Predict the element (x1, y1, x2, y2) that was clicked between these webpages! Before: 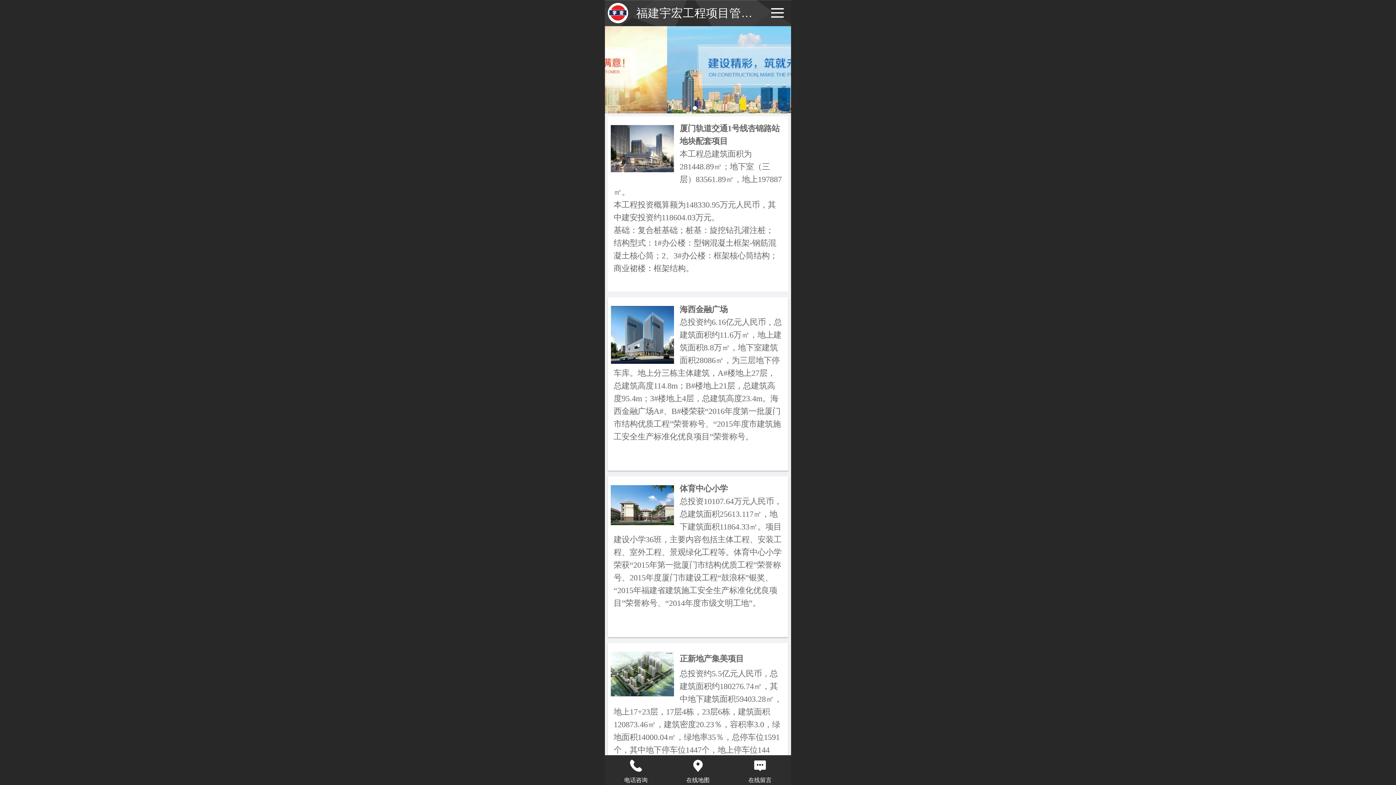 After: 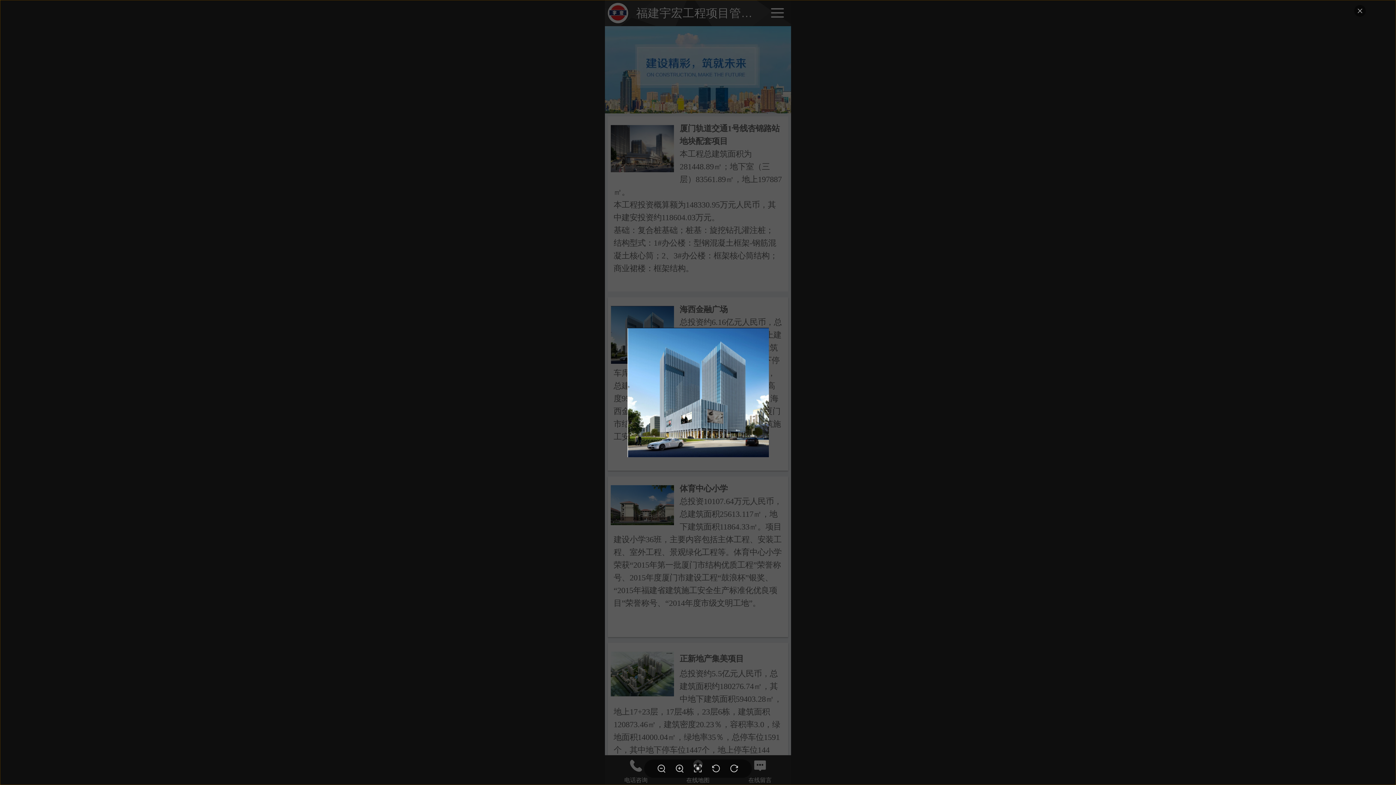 Action: bbox: (610, 306, 674, 315)